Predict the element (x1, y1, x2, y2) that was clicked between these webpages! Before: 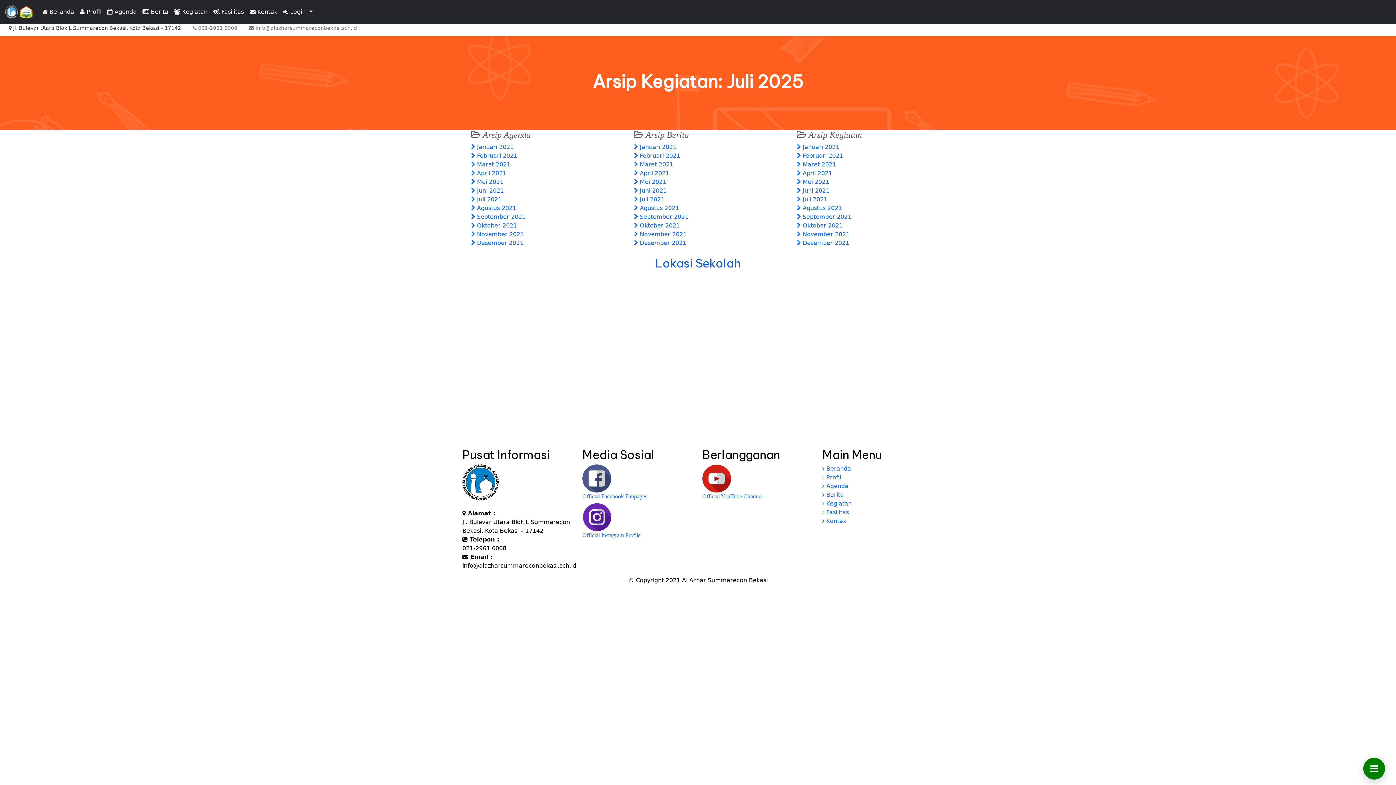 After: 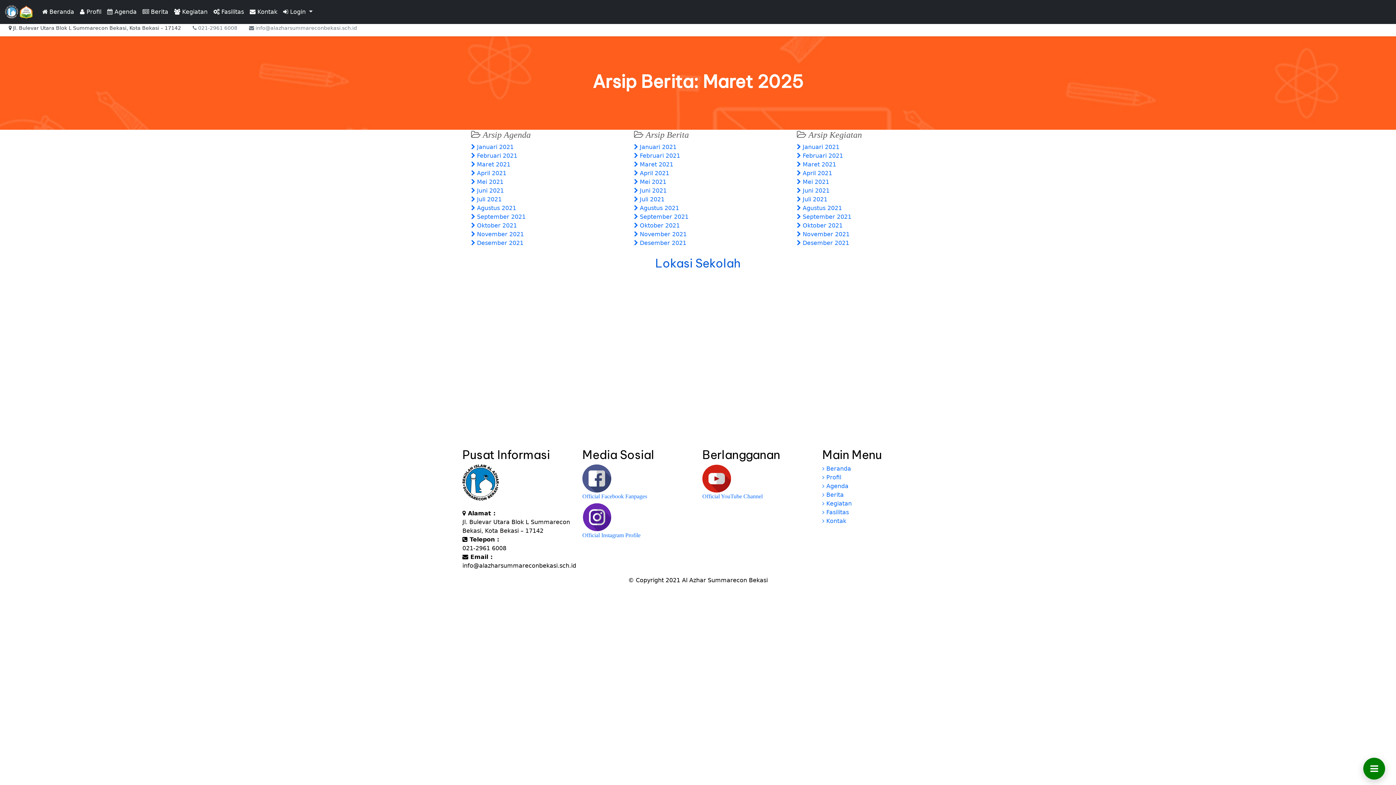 Action: label:  Maret 2021 bbox: (634, 161, 673, 168)